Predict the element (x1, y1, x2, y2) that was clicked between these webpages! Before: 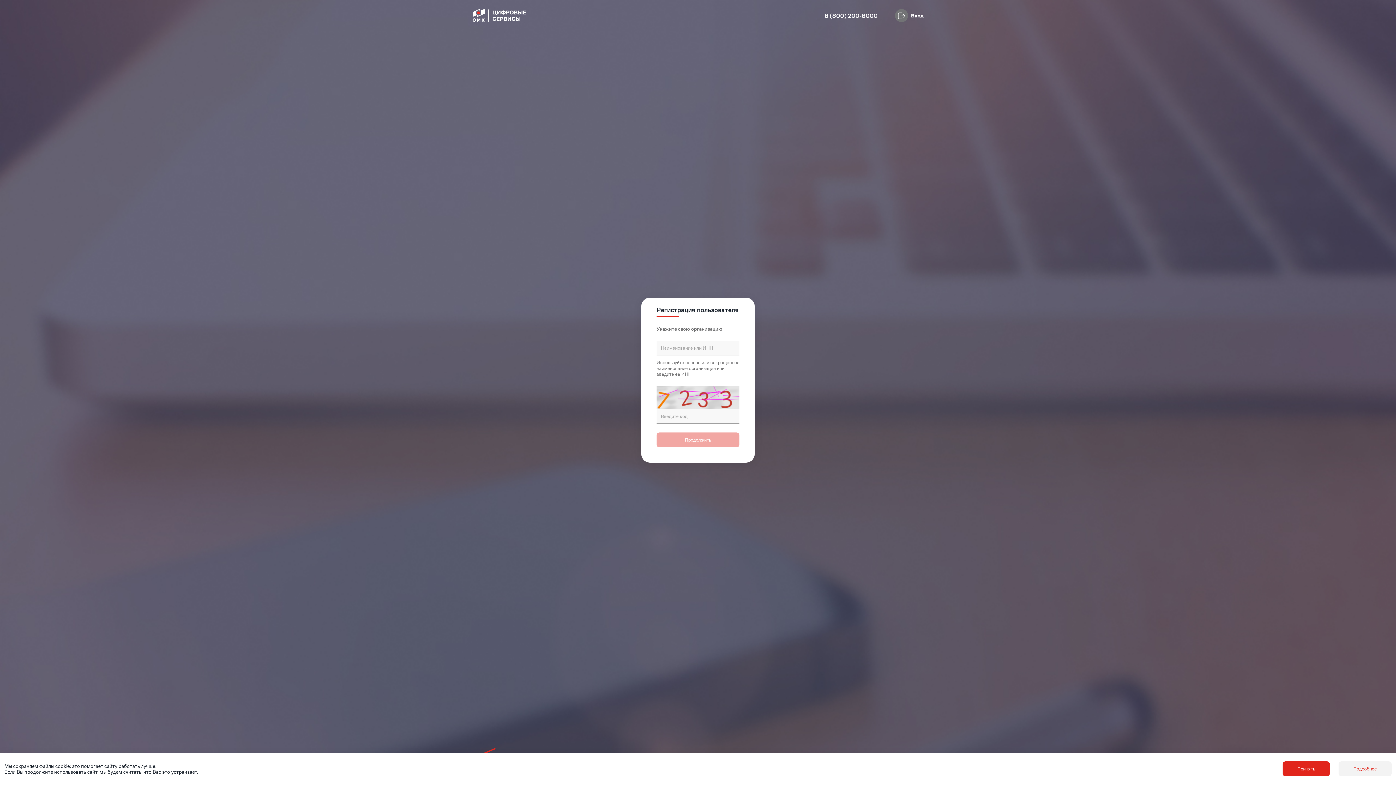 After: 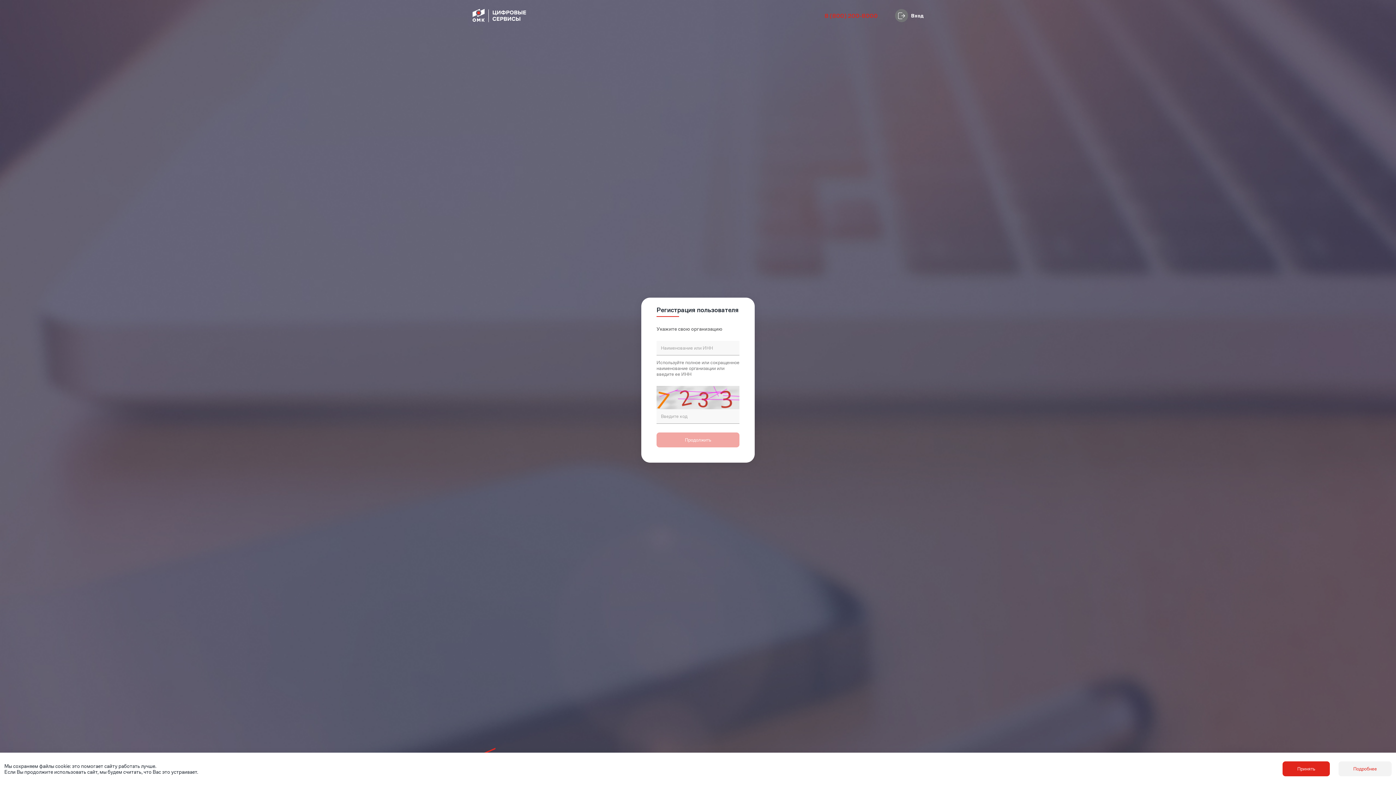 Action: bbox: (824, 12, 877, 18) label: 8 (800) 200-8000